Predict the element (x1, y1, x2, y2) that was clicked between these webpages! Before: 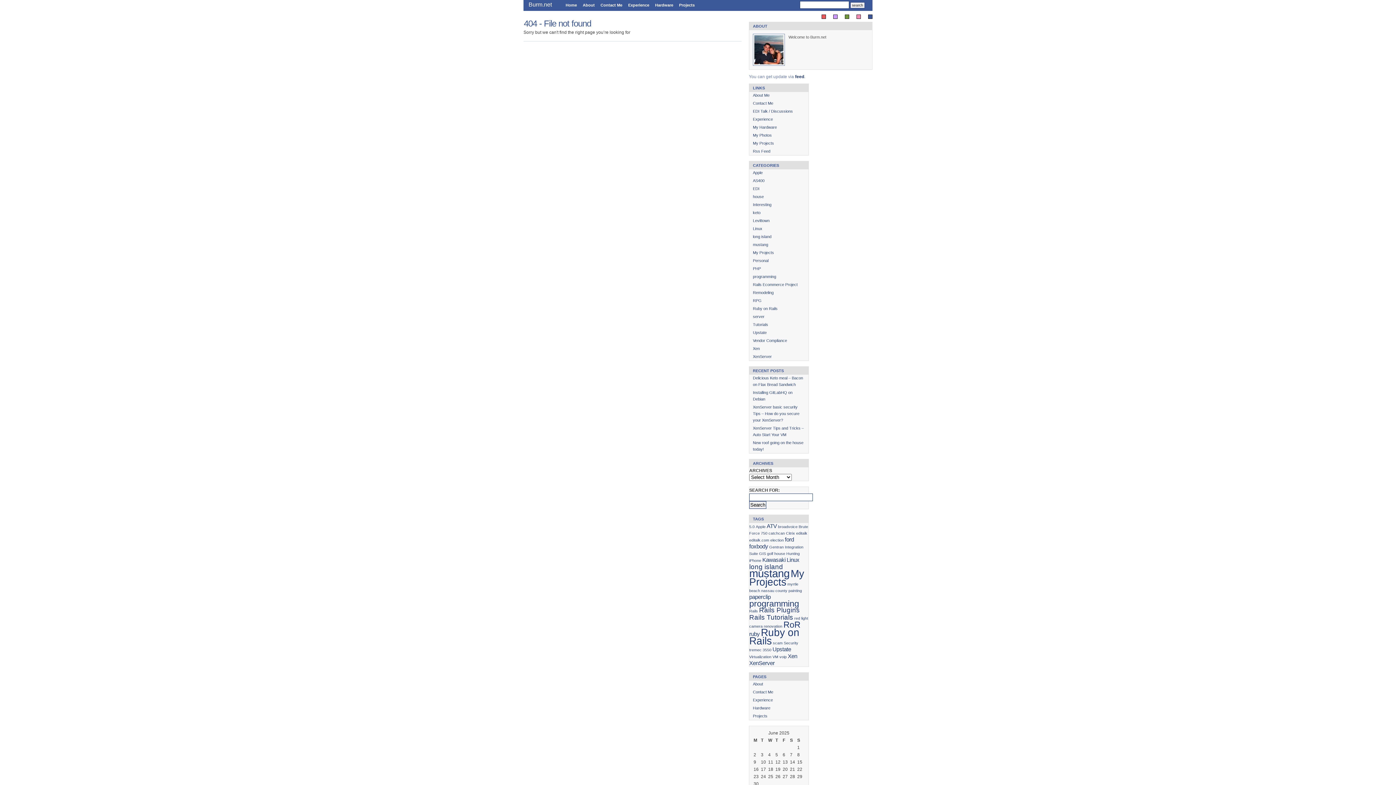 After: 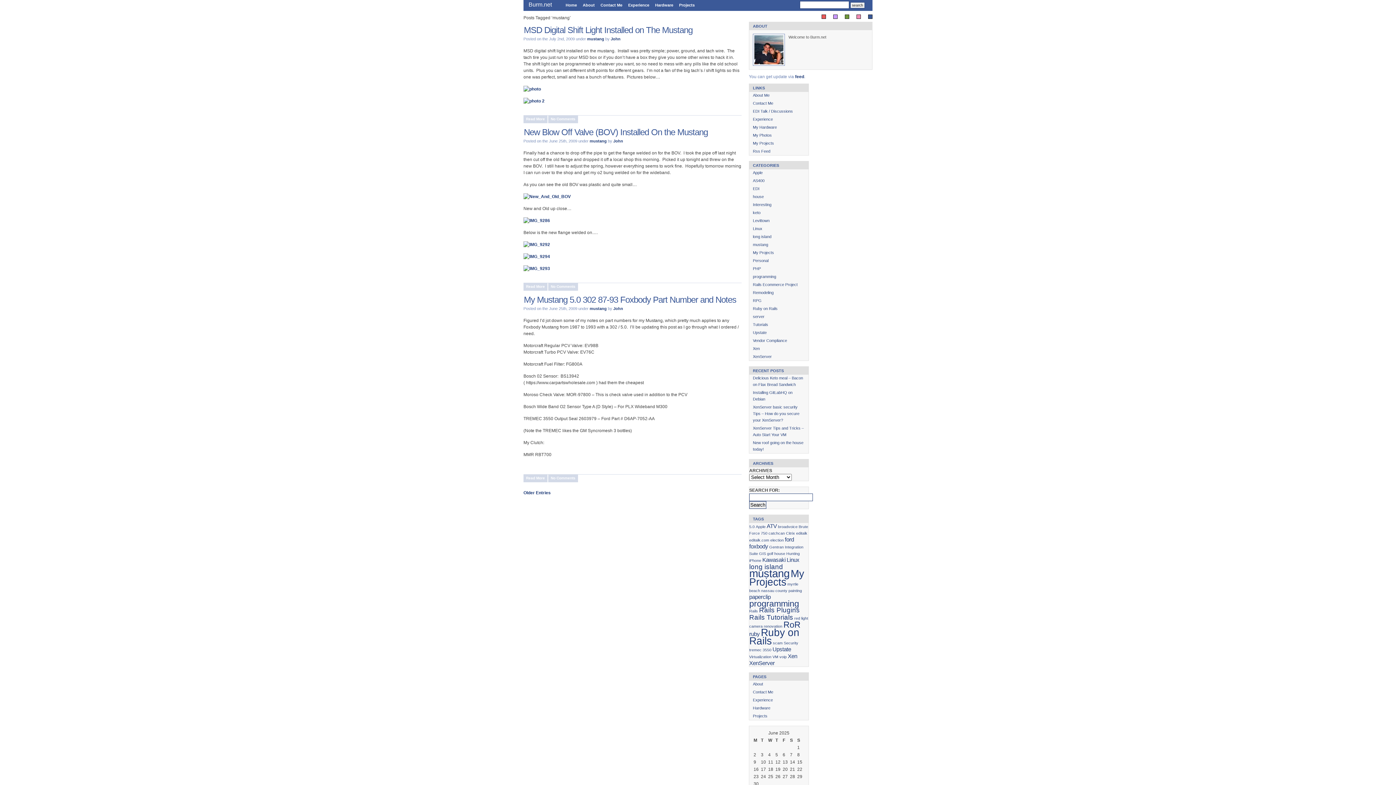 Action: label: mustang (9 items) bbox: (749, 567, 789, 579)